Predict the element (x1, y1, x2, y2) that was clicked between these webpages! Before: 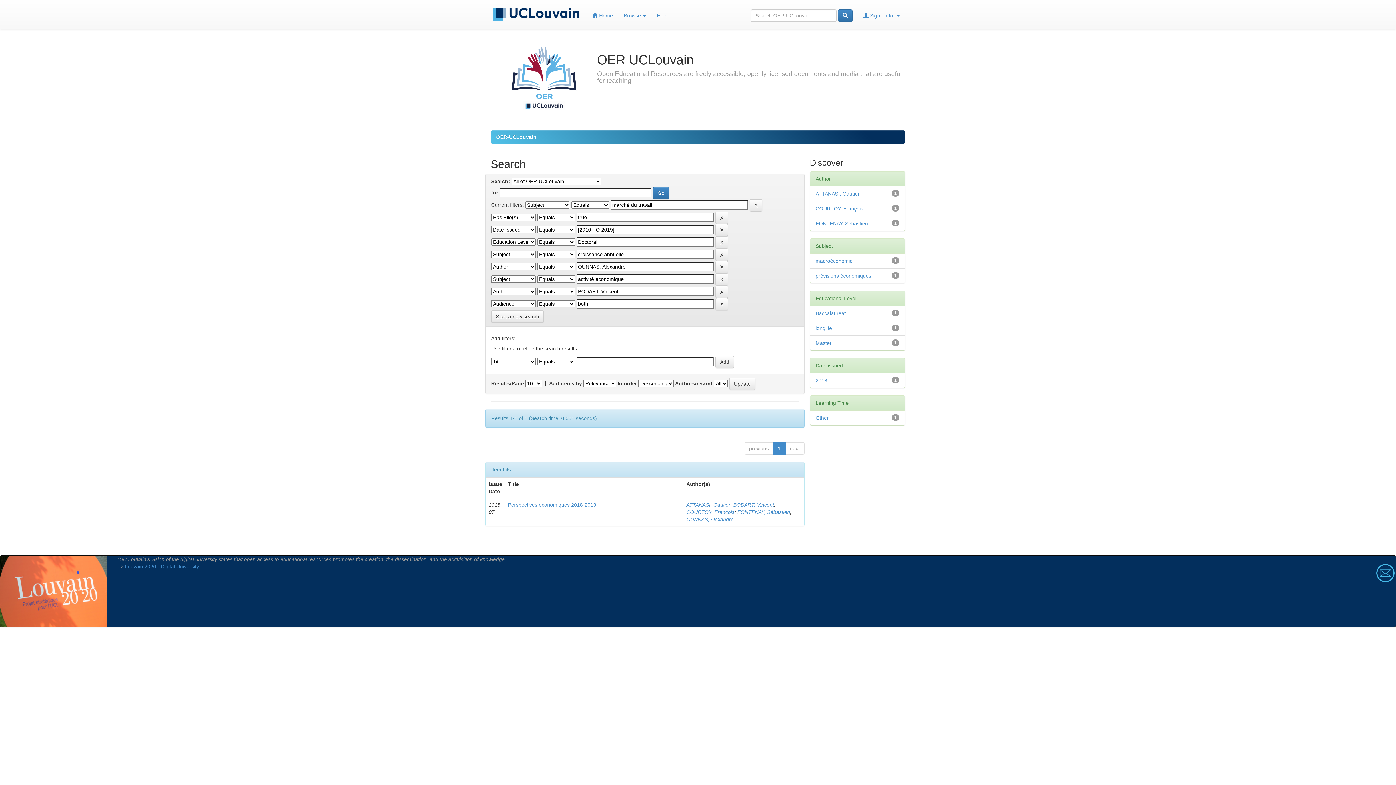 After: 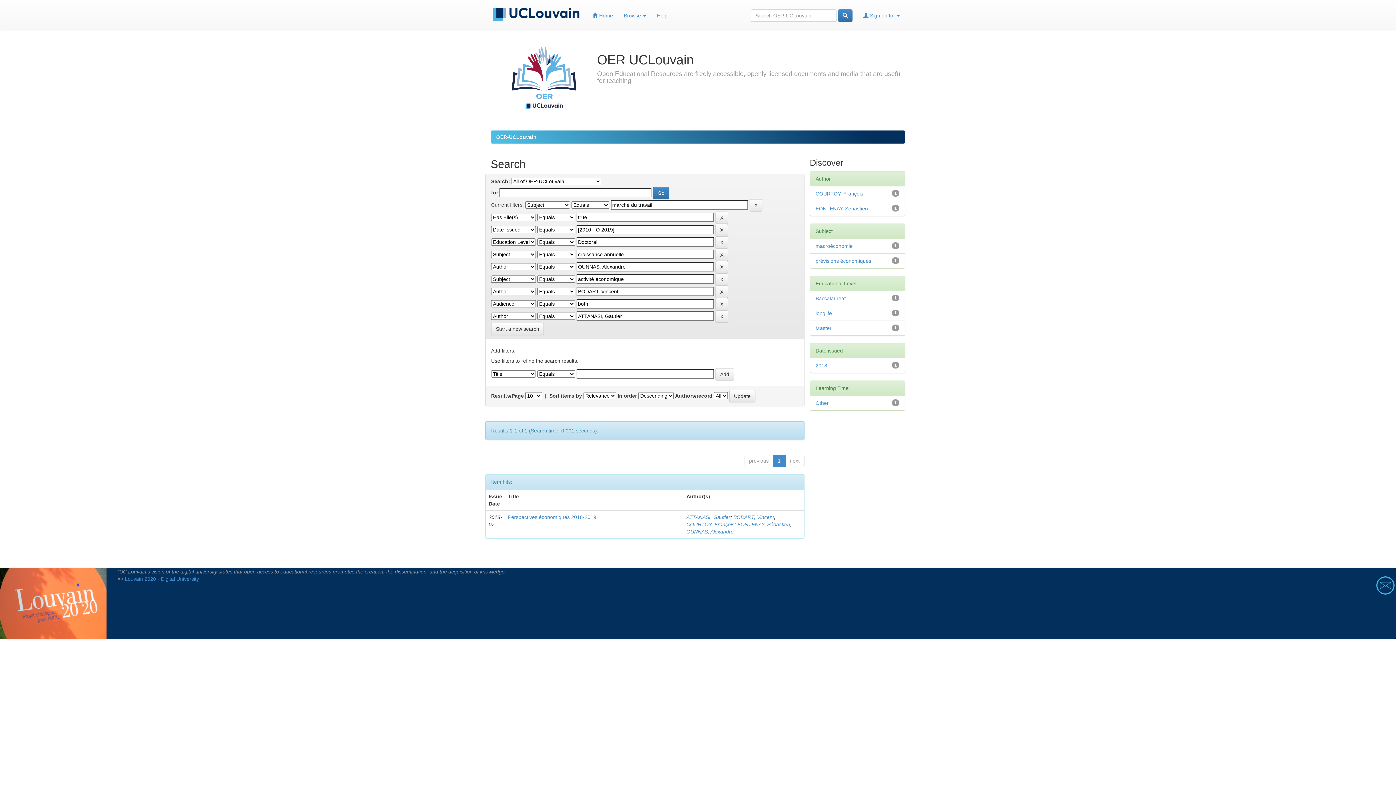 Action: bbox: (815, 191, 859, 196) label: ATTANASI, Gautier